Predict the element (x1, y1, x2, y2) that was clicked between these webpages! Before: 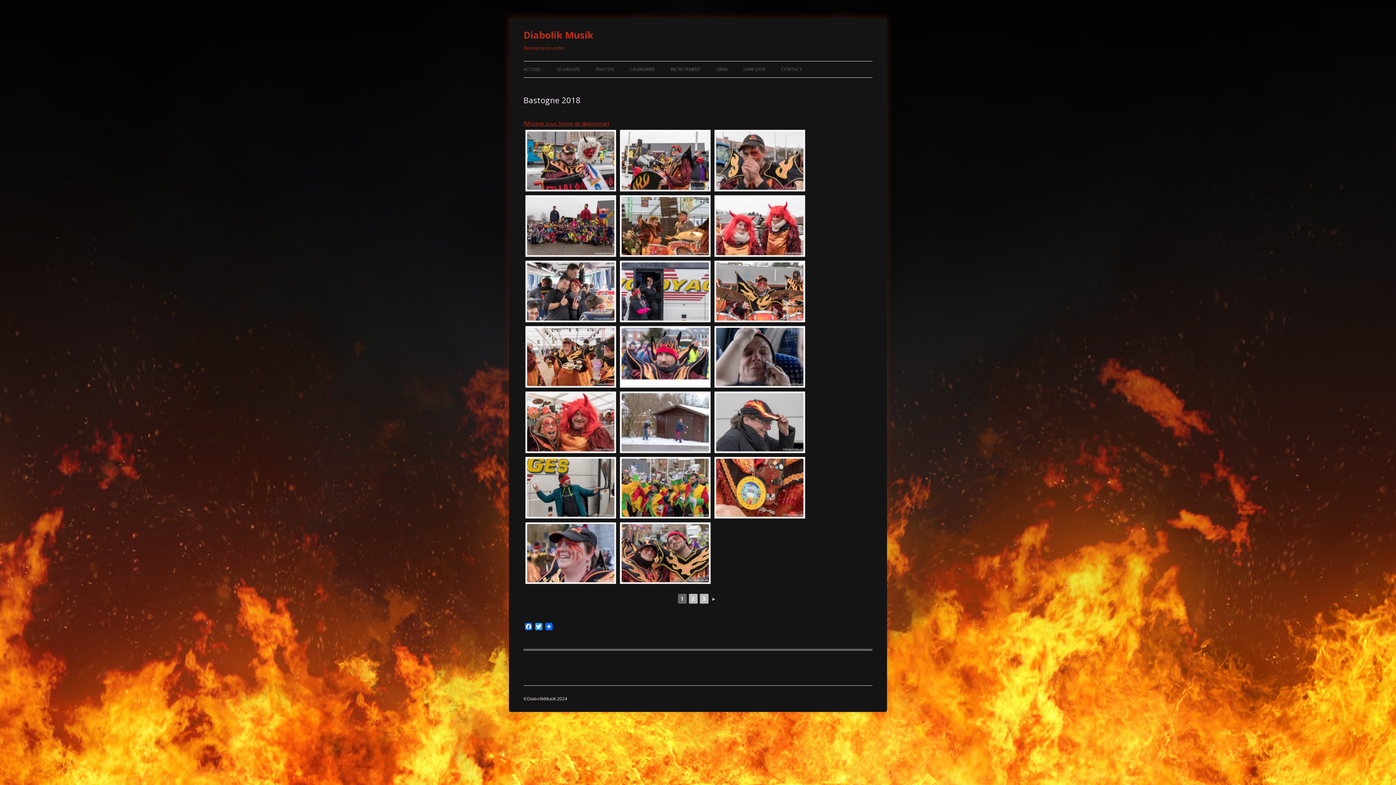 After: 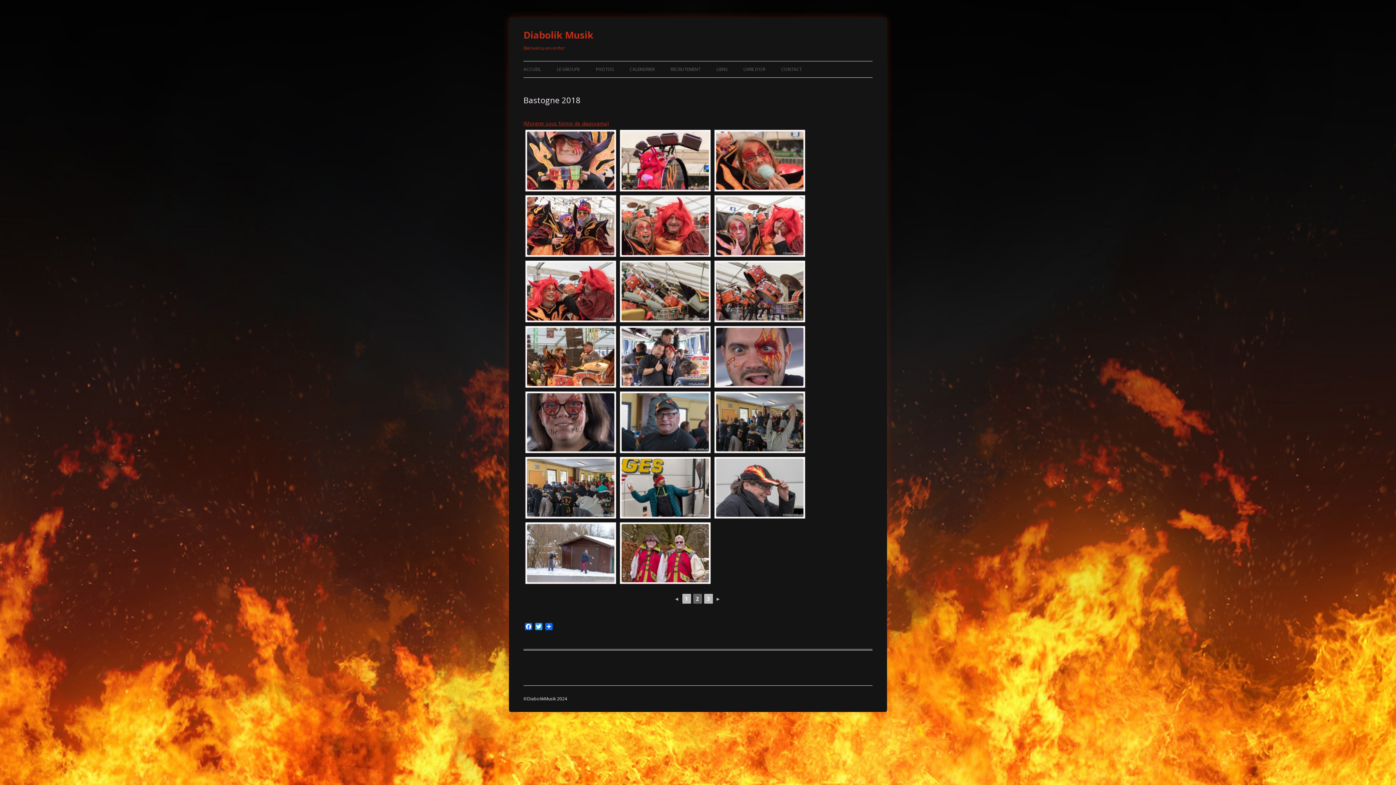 Action: bbox: (710, 594, 717, 603) label: ►